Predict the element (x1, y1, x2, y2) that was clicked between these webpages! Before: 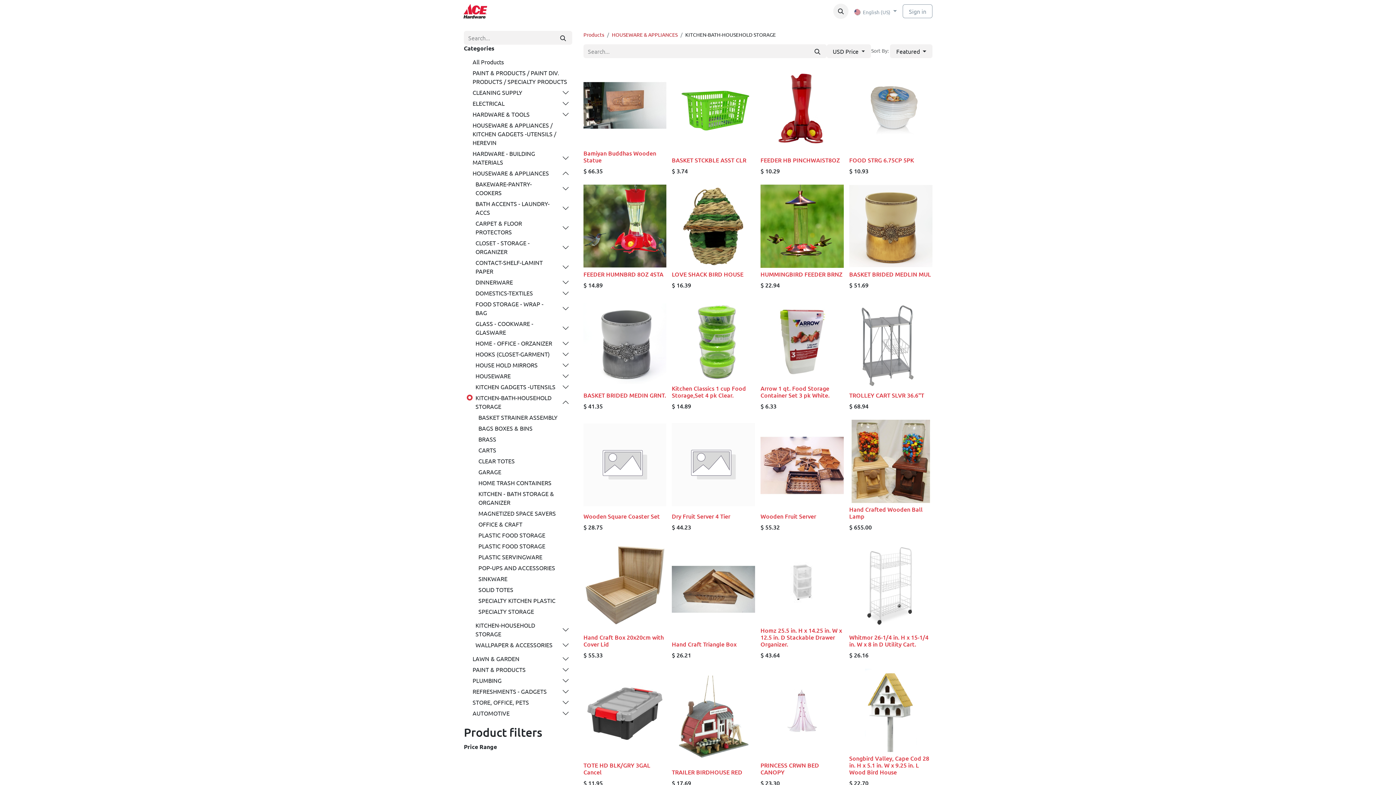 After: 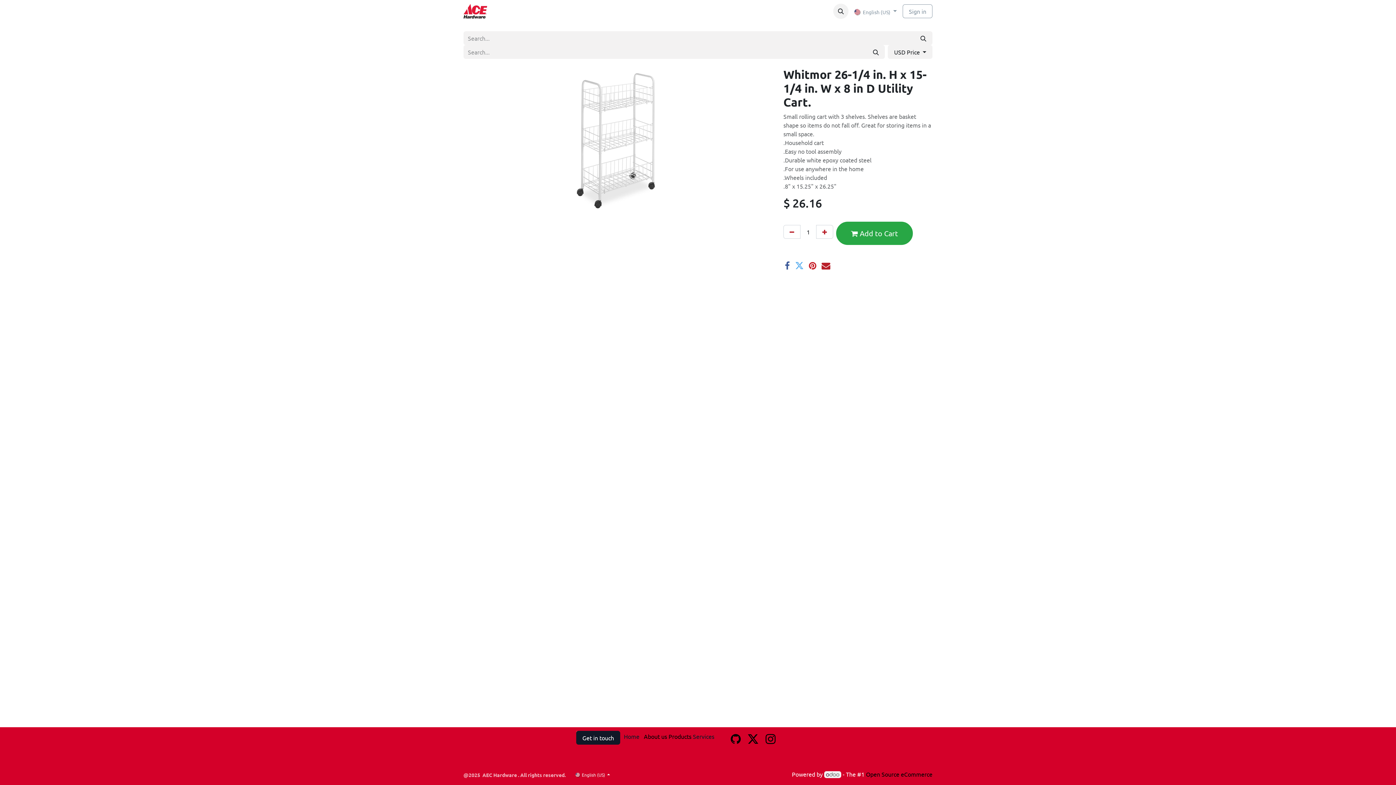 Action: label: Whitmor 26-1/4 in. H x 15-1/4 in. W x 8 in D Utility Cart. bbox: (849, 633, 928, 648)